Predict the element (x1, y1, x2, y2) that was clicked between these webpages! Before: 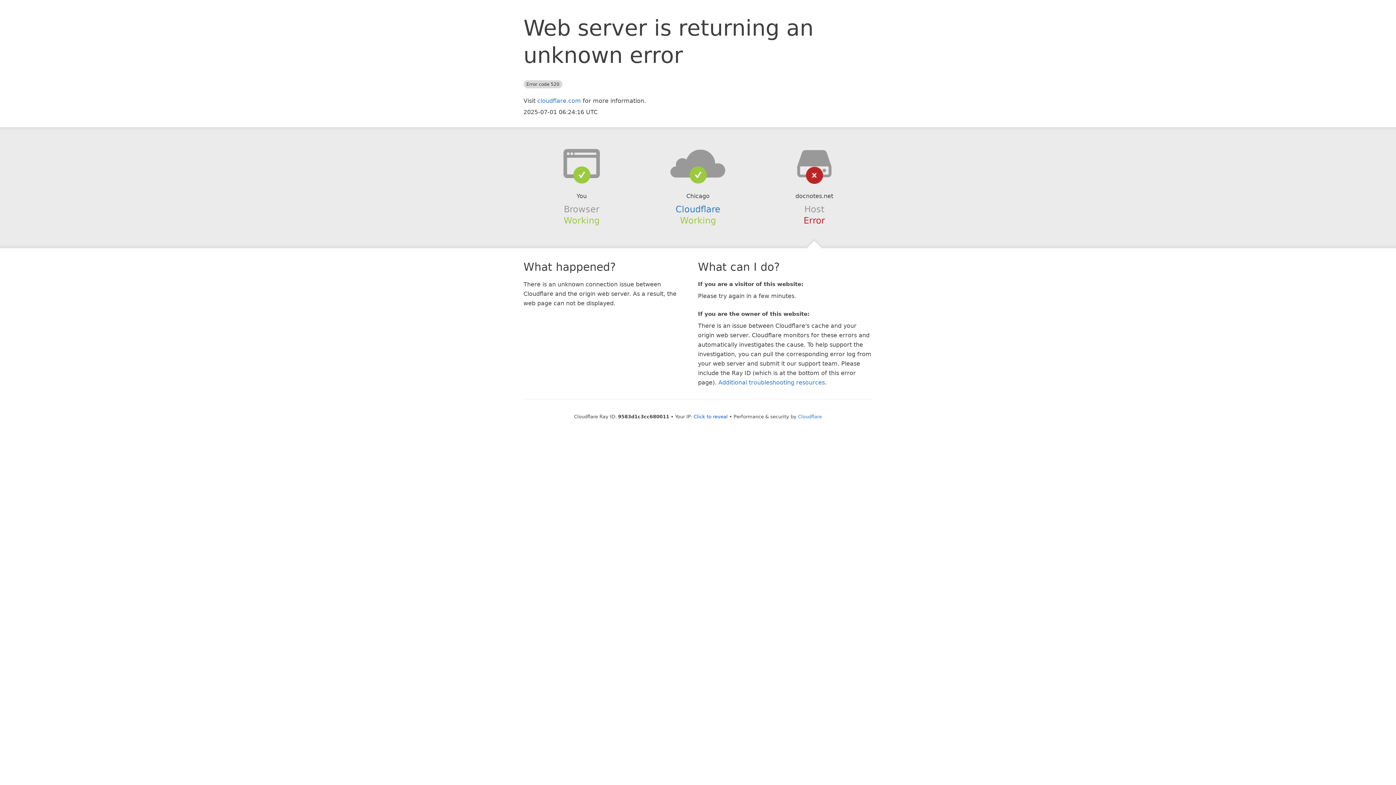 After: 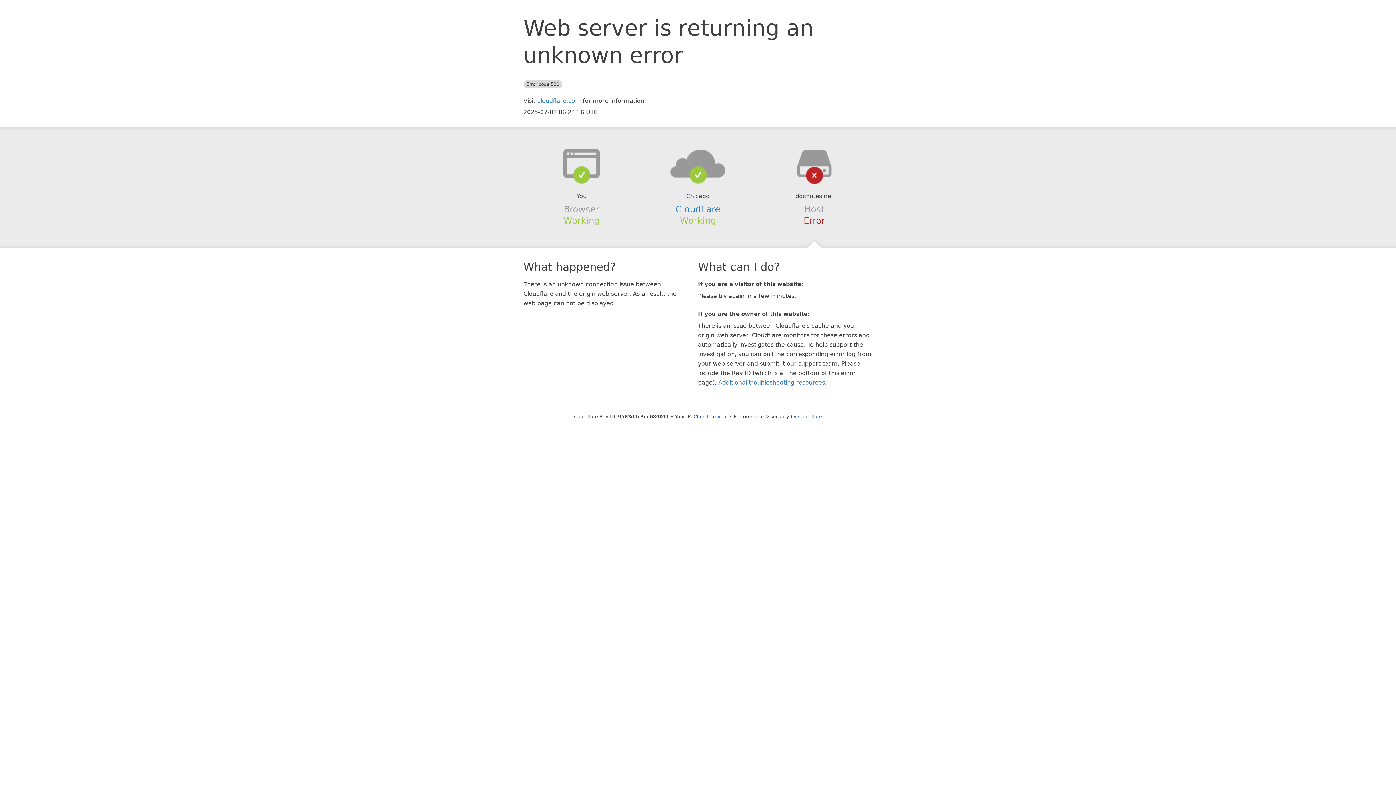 Action: bbox: (639, 148, 756, 178)